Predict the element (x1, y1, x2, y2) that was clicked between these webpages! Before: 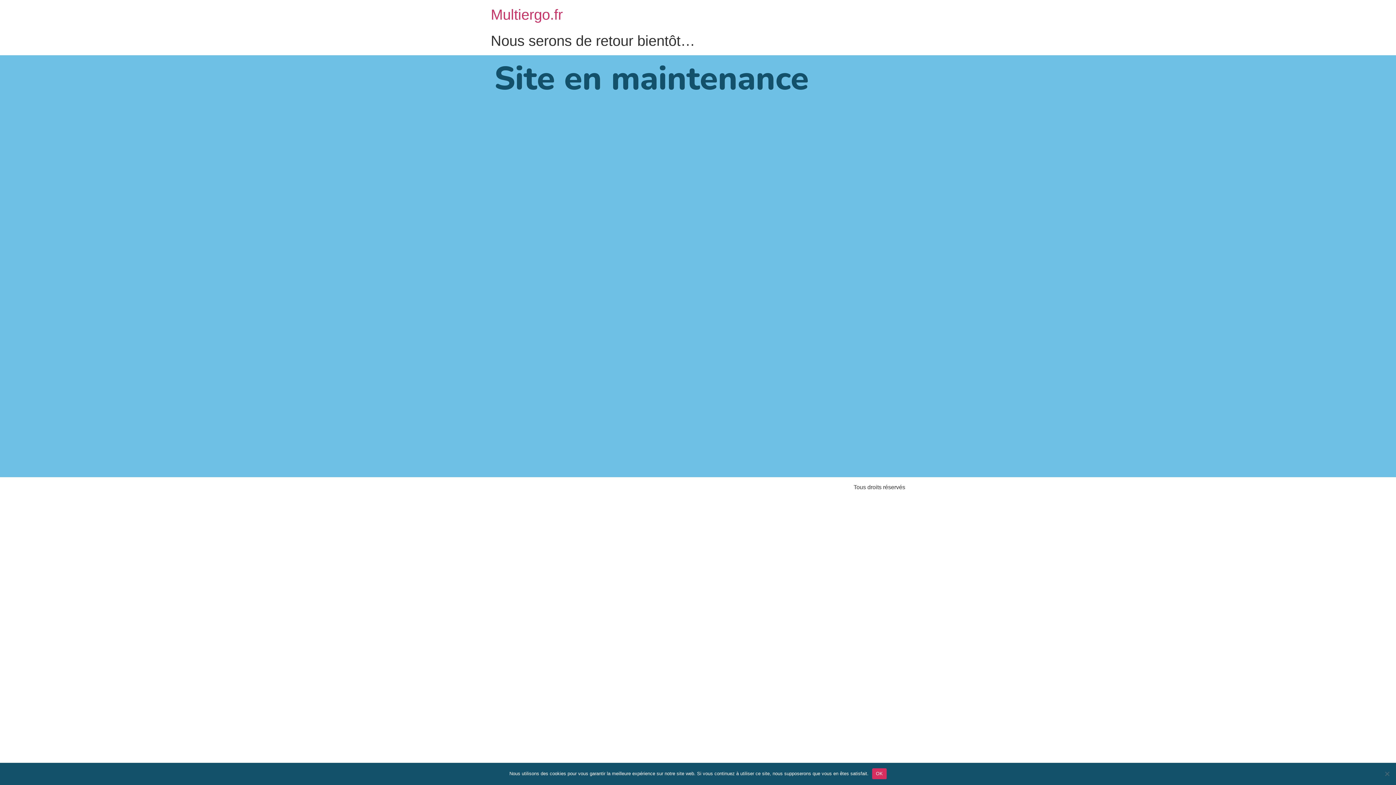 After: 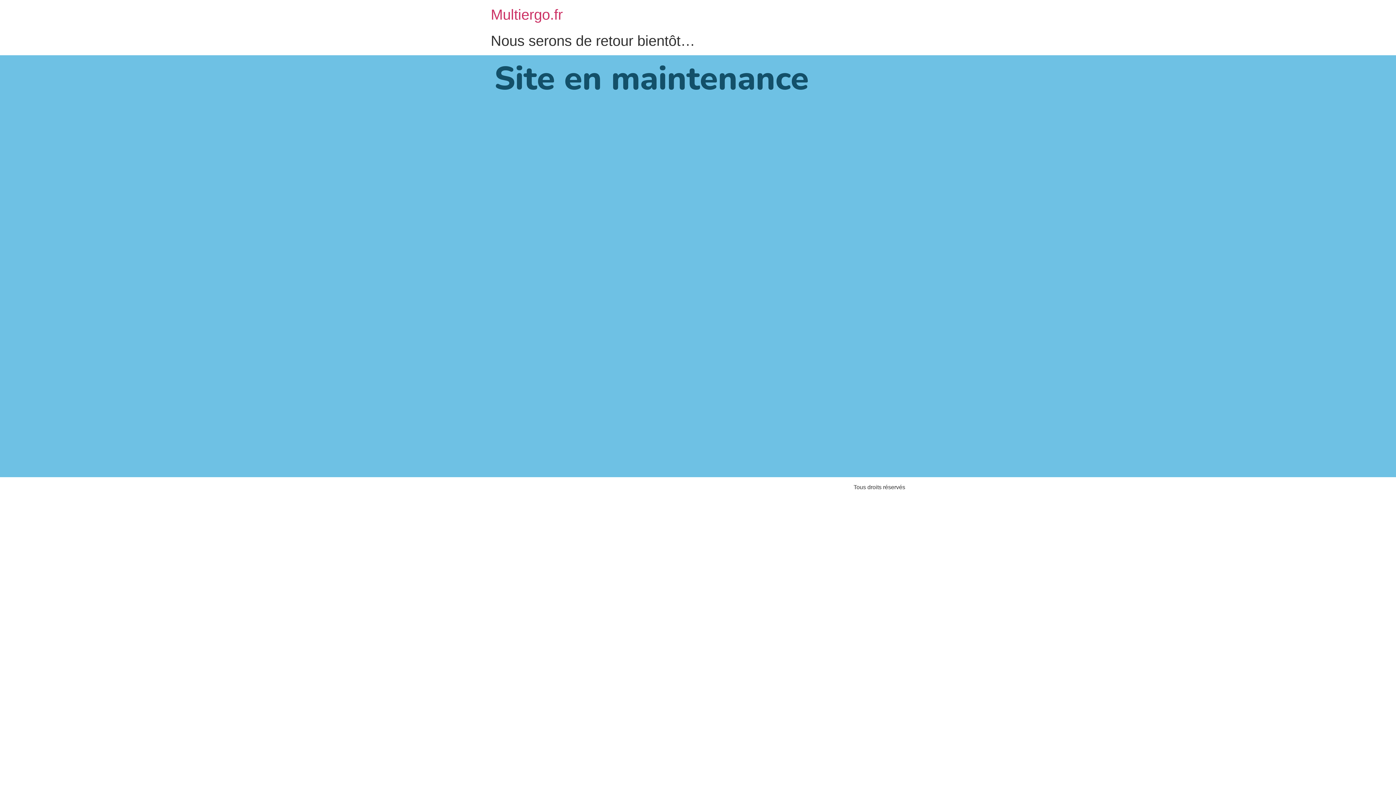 Action: bbox: (872, 768, 886, 779) label: OK